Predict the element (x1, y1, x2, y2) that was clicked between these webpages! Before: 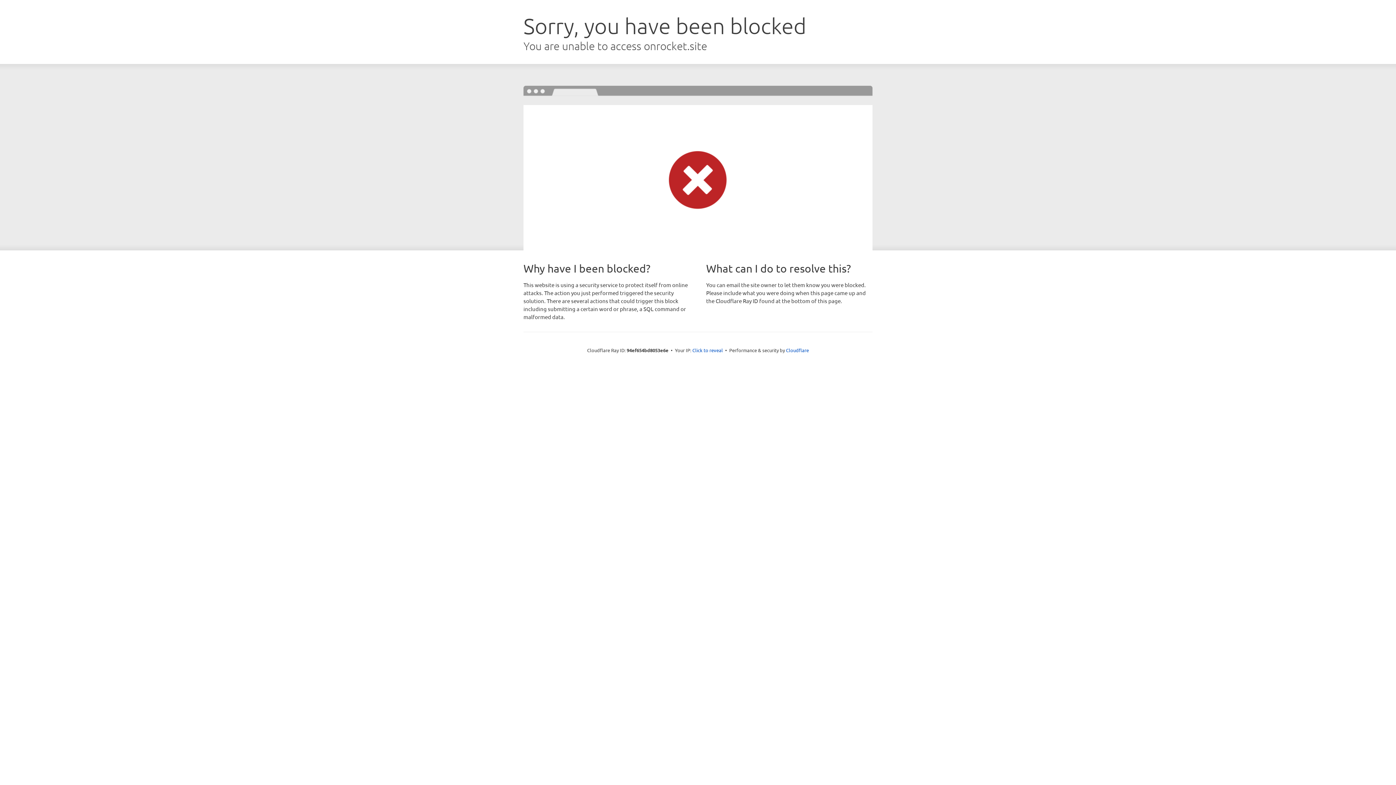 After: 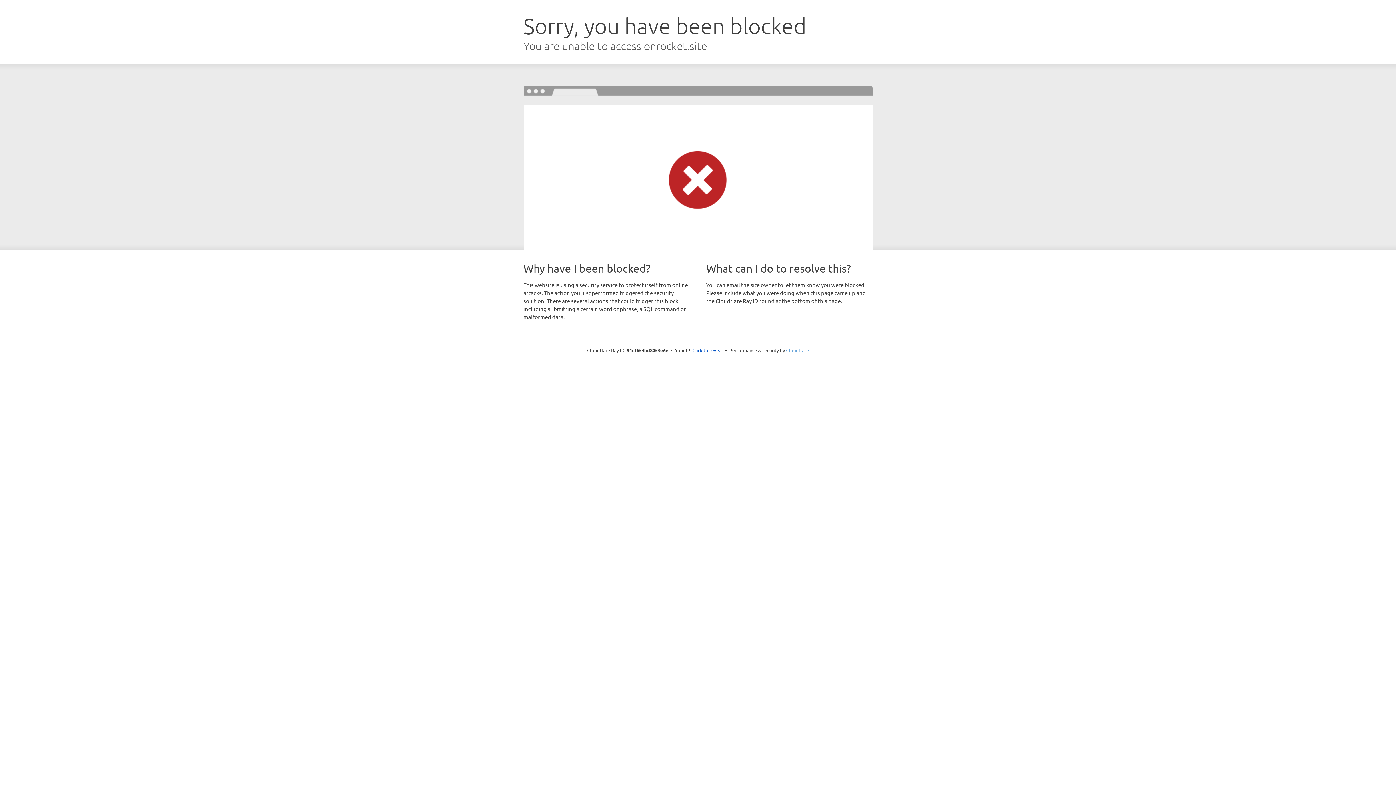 Action: label: Cloudflare bbox: (786, 347, 809, 353)